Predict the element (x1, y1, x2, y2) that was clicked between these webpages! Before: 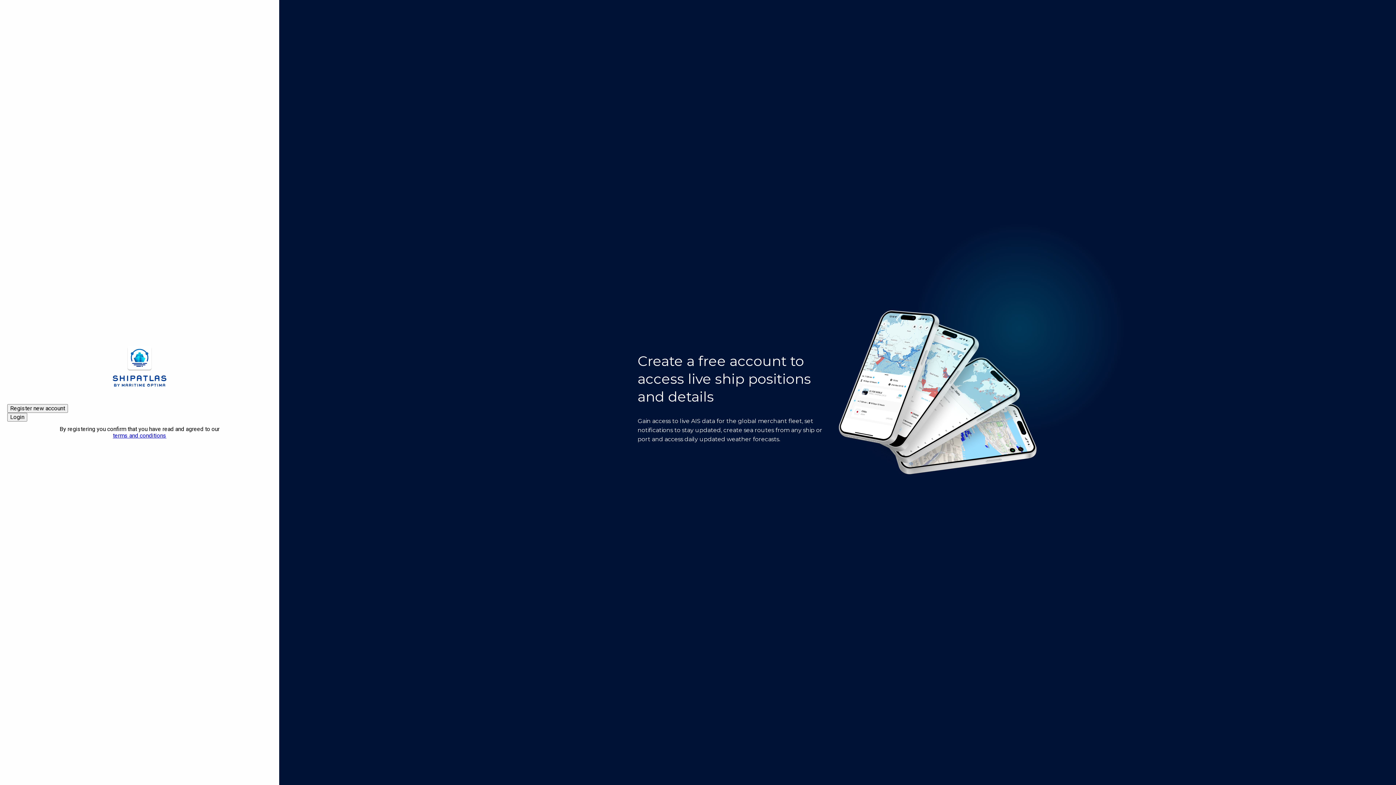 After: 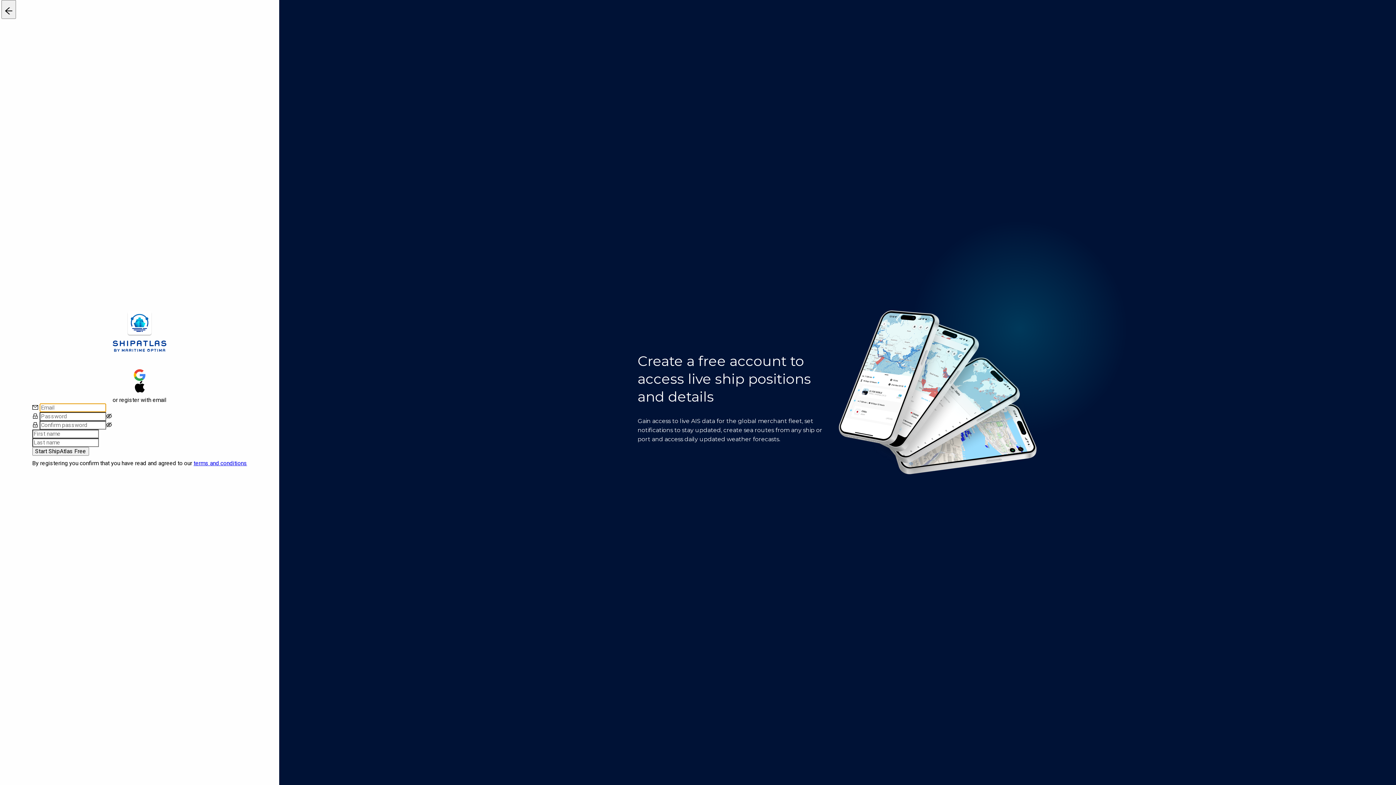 Action: bbox: (7, 404, 68, 413) label: Register new account